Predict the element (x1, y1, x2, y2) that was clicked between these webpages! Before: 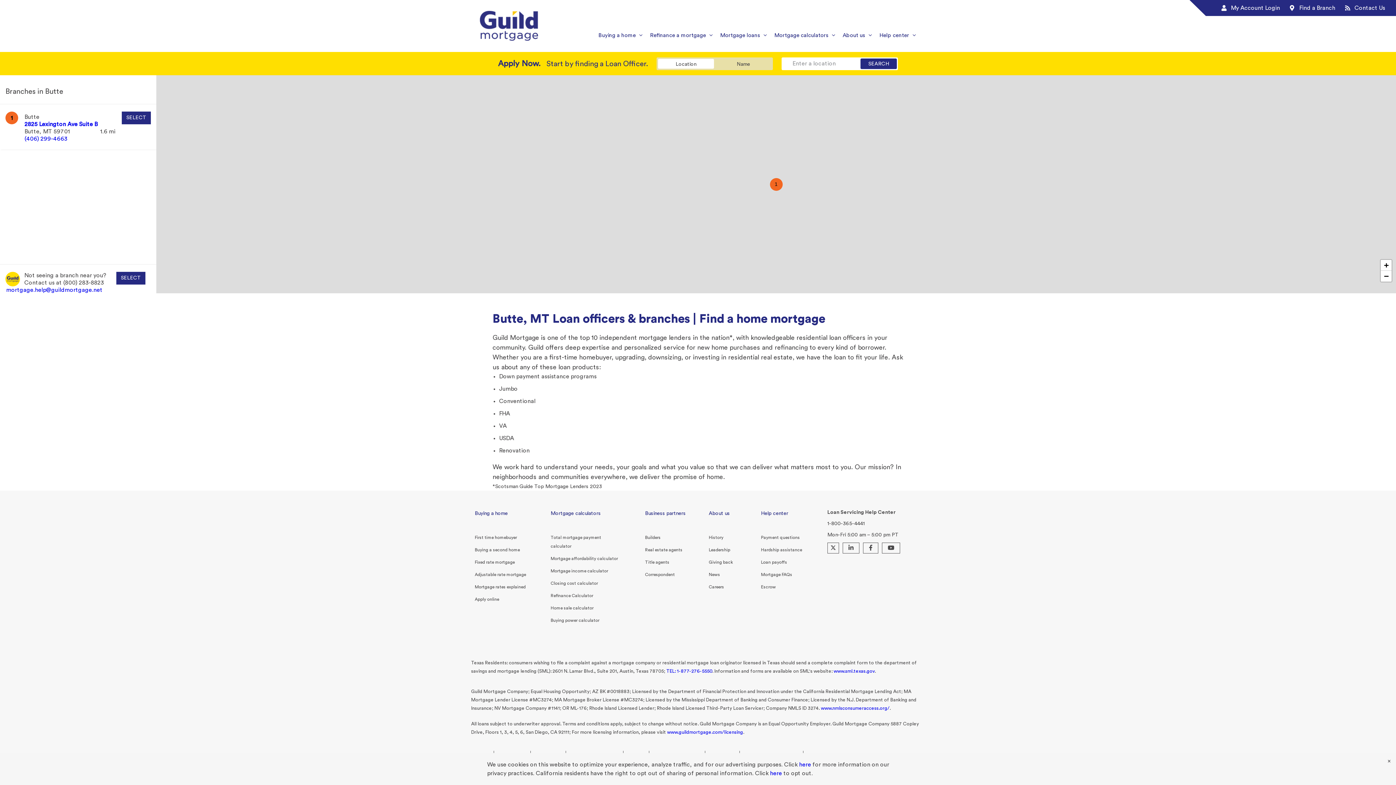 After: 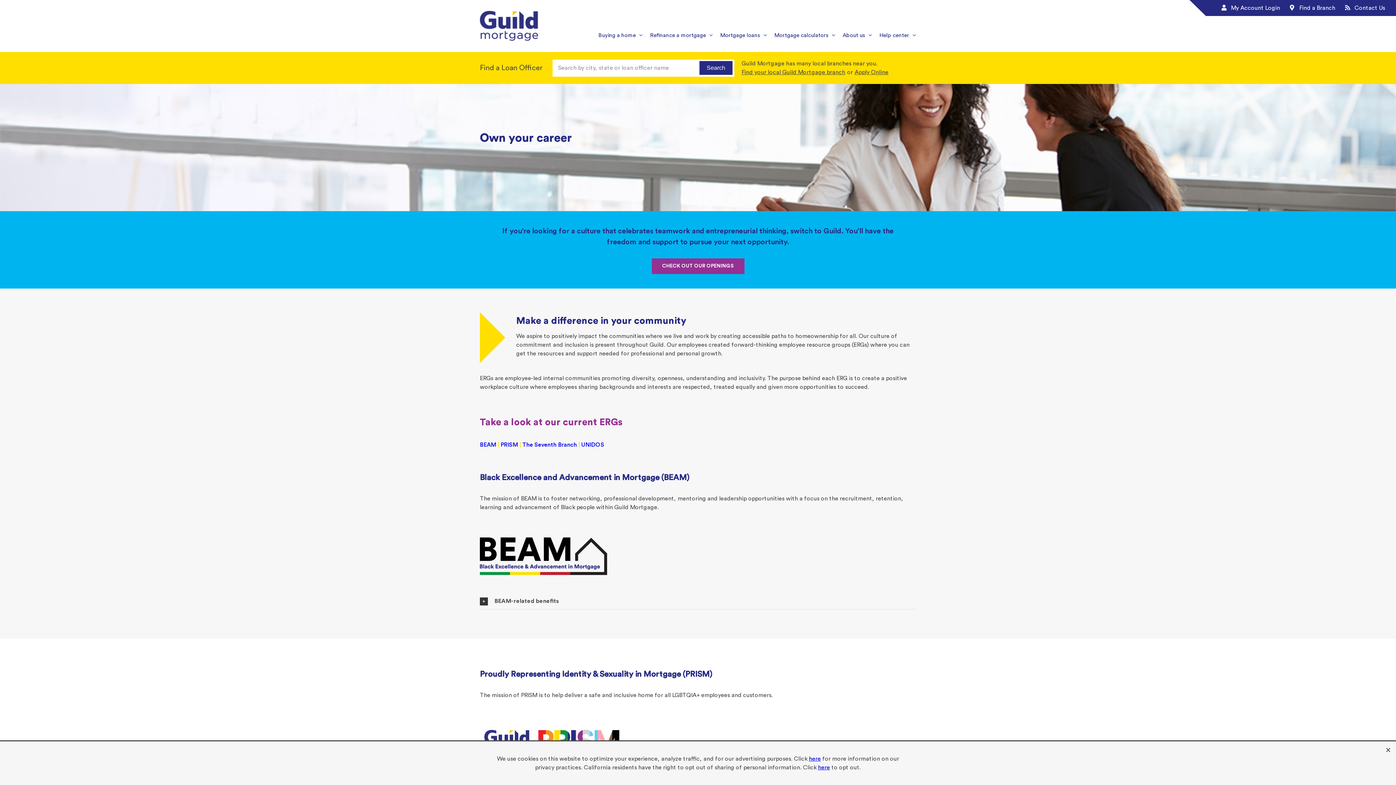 Action: label: Careers bbox: (709, 585, 724, 593)